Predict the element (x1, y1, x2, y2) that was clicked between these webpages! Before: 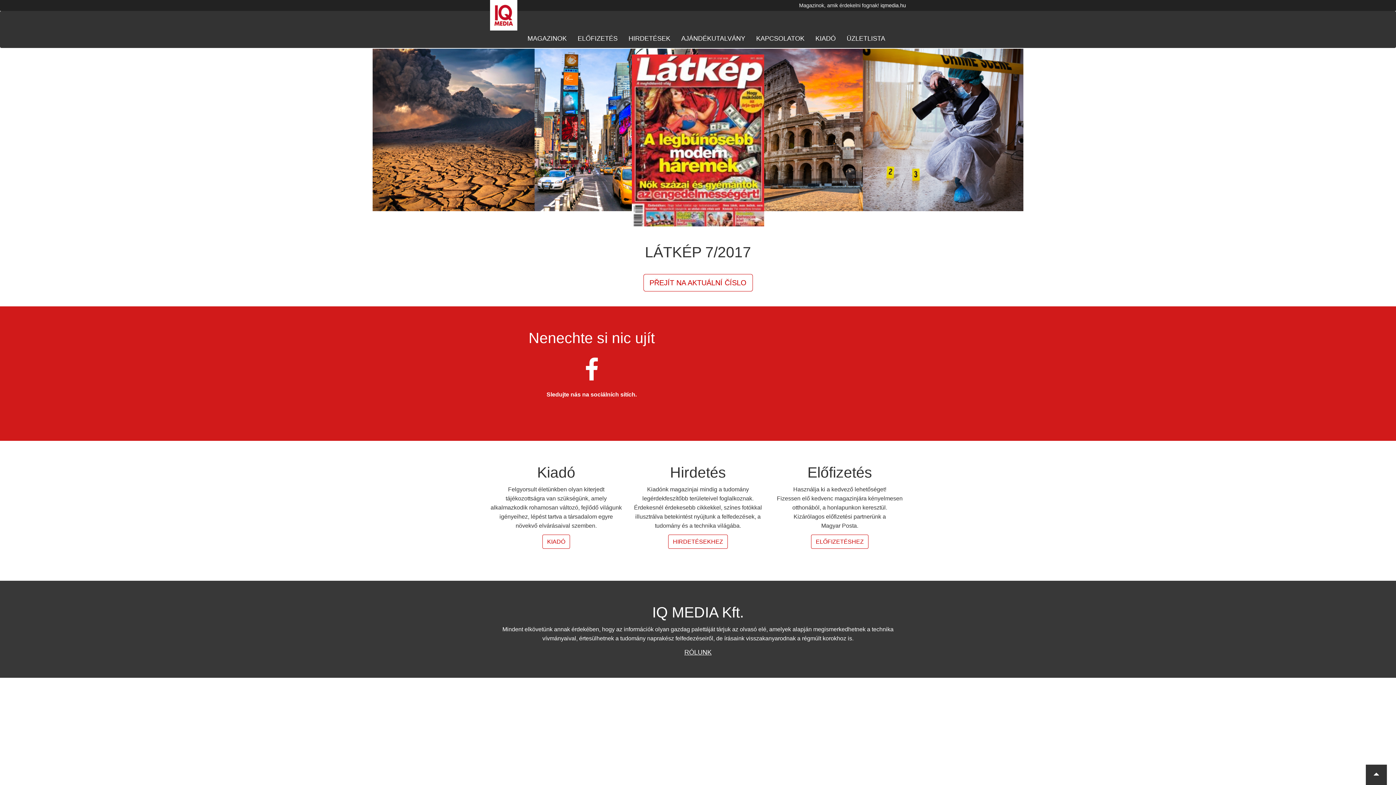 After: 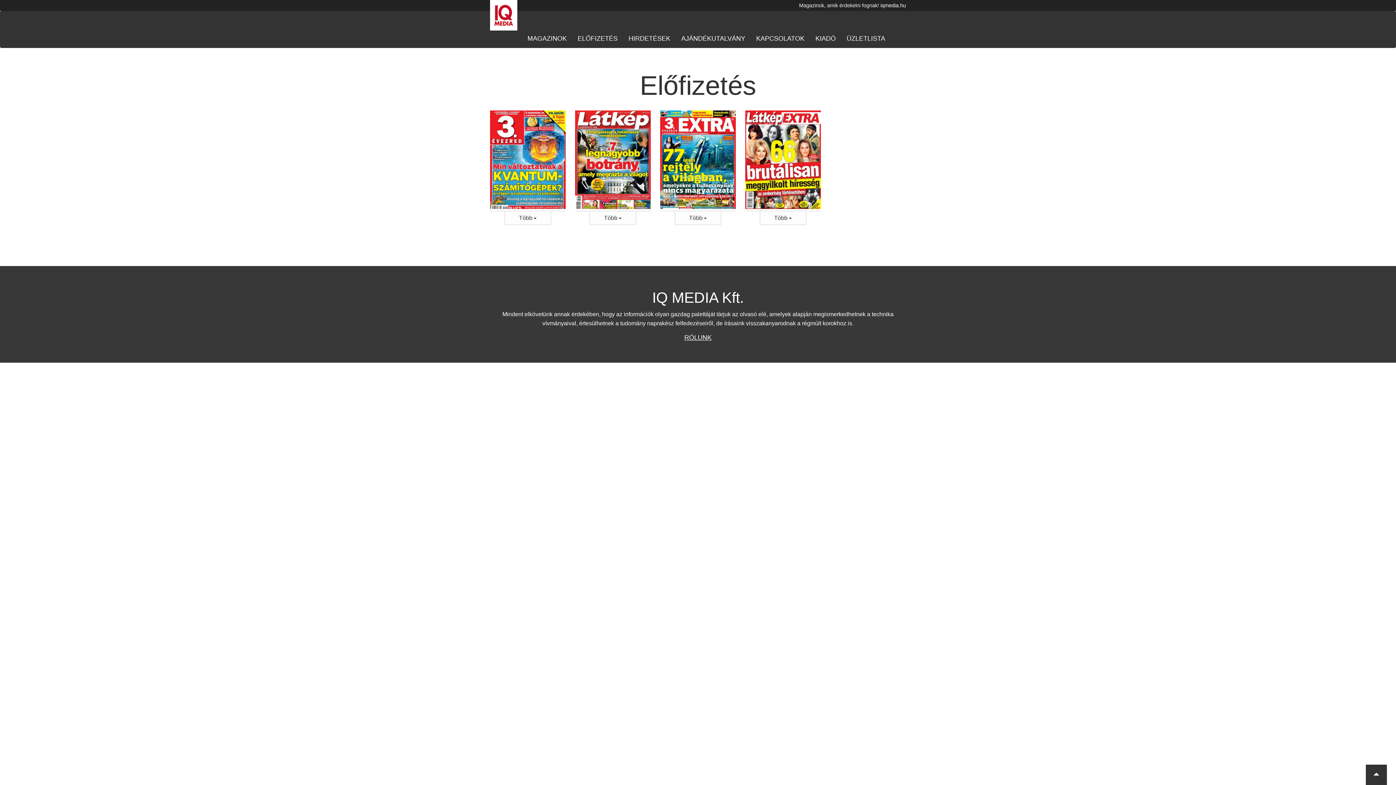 Action: bbox: (572, 29, 623, 47) label: ELŐFIZETÉS